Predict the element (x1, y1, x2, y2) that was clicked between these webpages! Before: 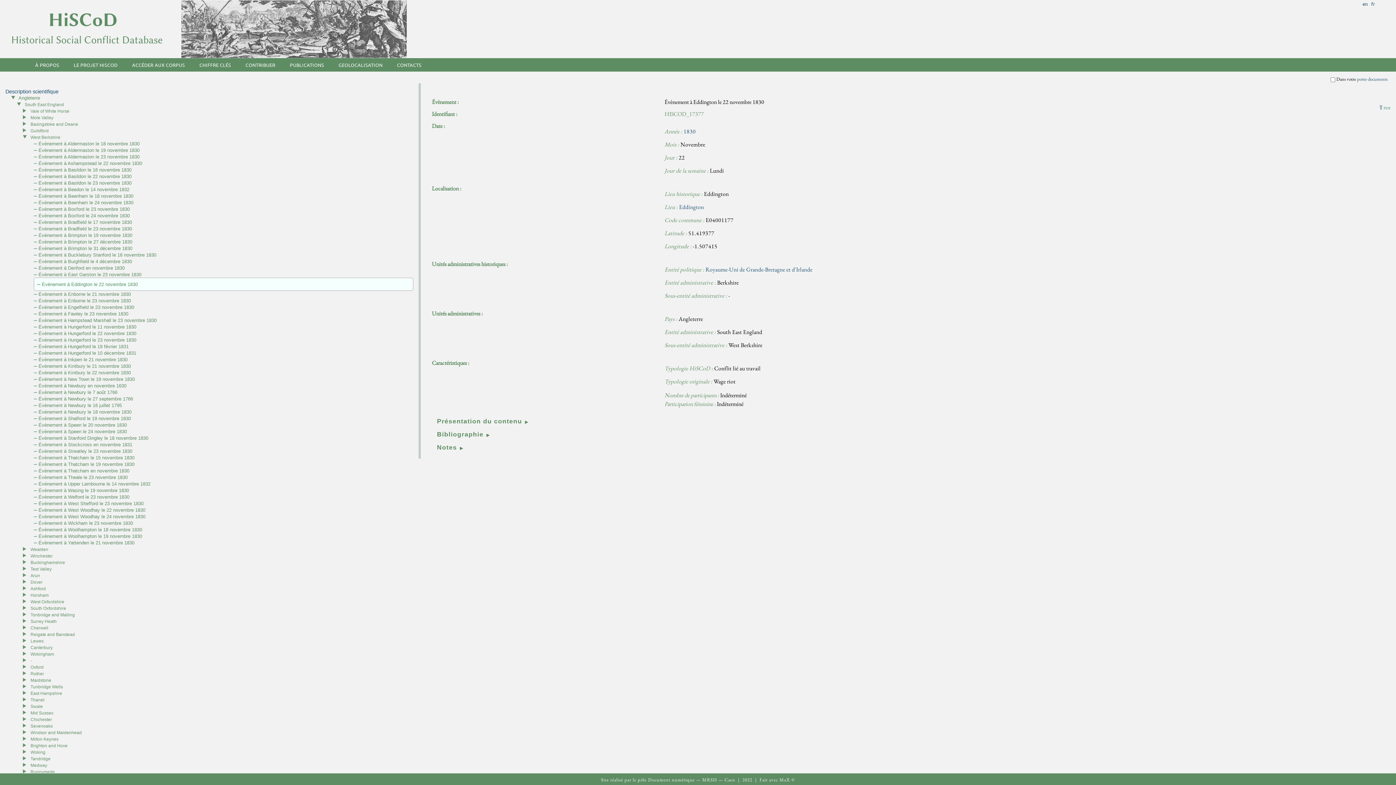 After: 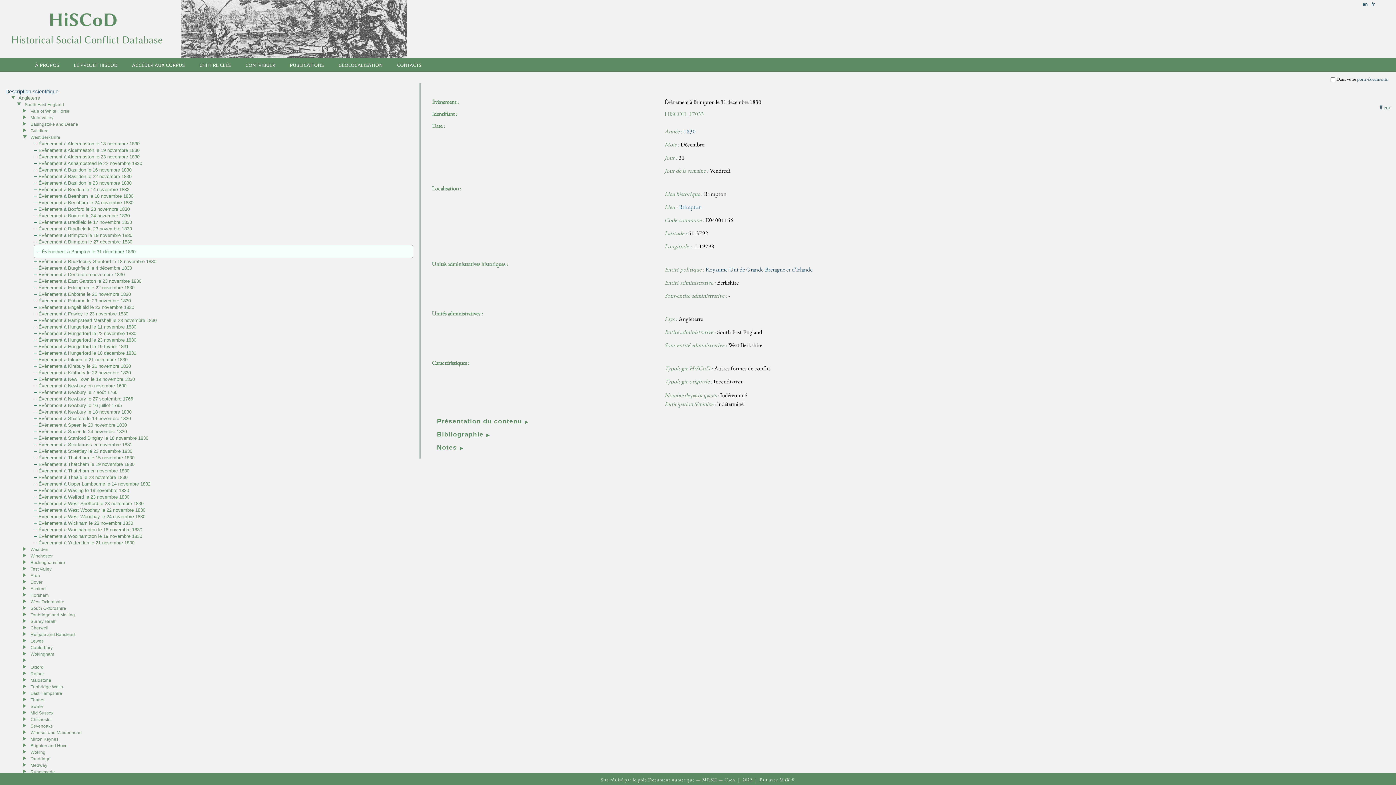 Action: label: Évènement à Brimpton le 31 décembre 1830 bbox: (38, 245, 132, 251)